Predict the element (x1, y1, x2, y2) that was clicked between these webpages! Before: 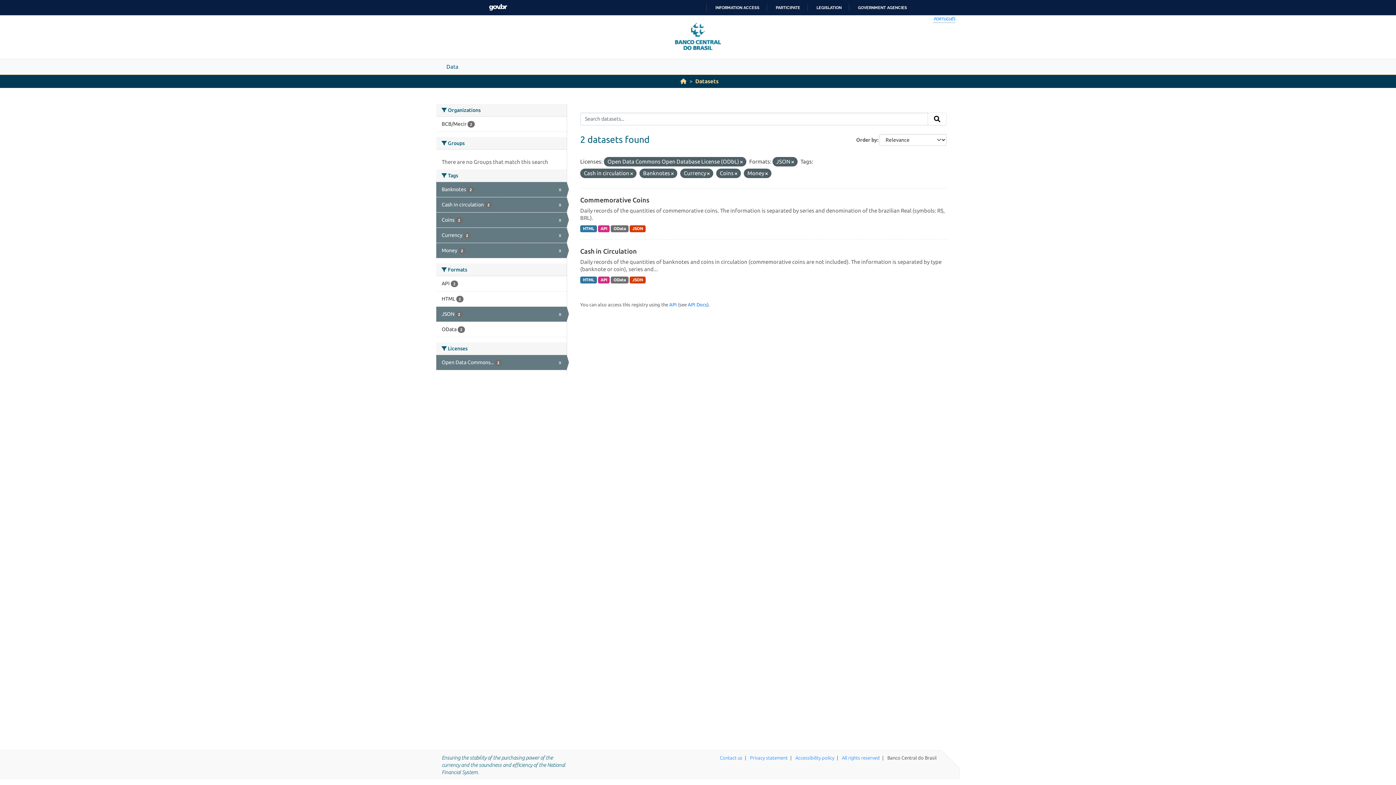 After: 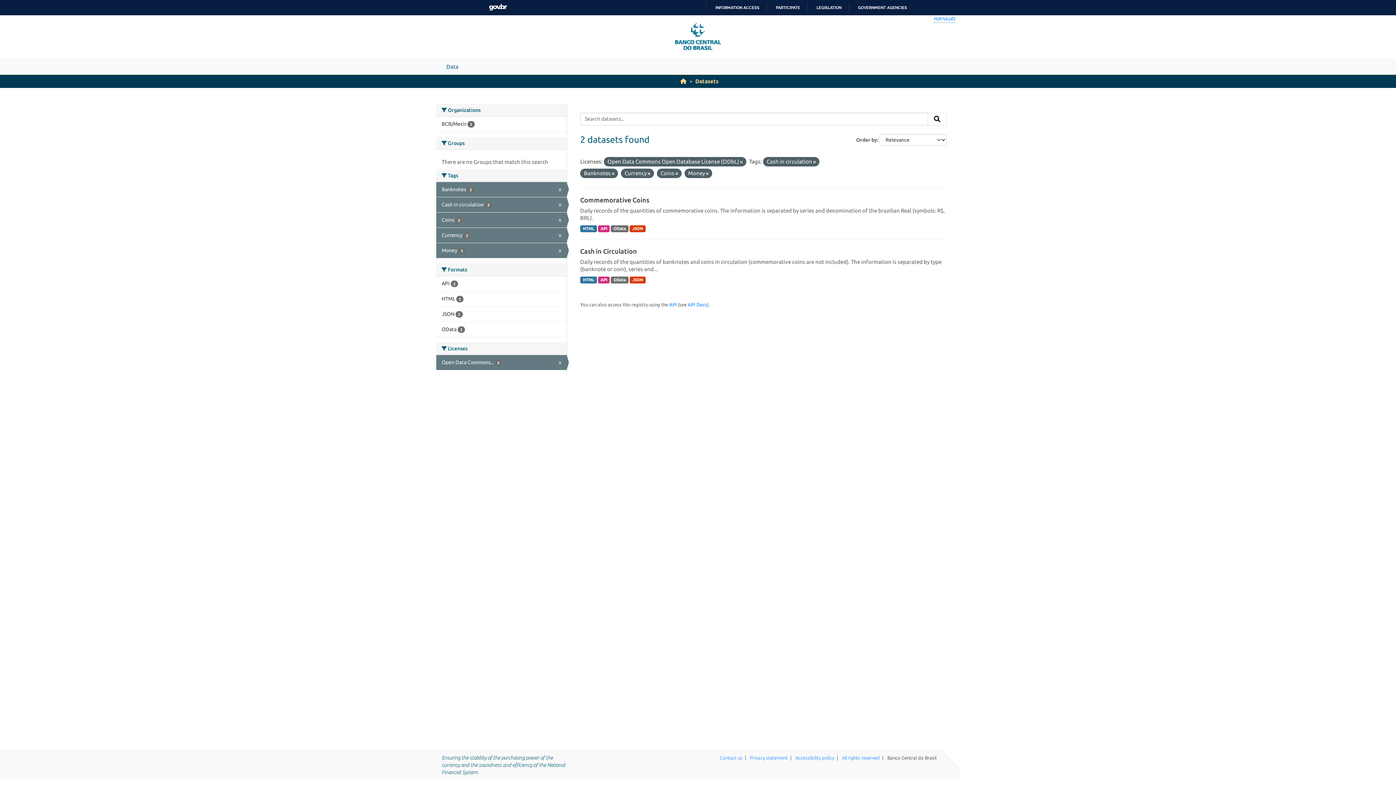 Action: bbox: (791, 159, 794, 164)